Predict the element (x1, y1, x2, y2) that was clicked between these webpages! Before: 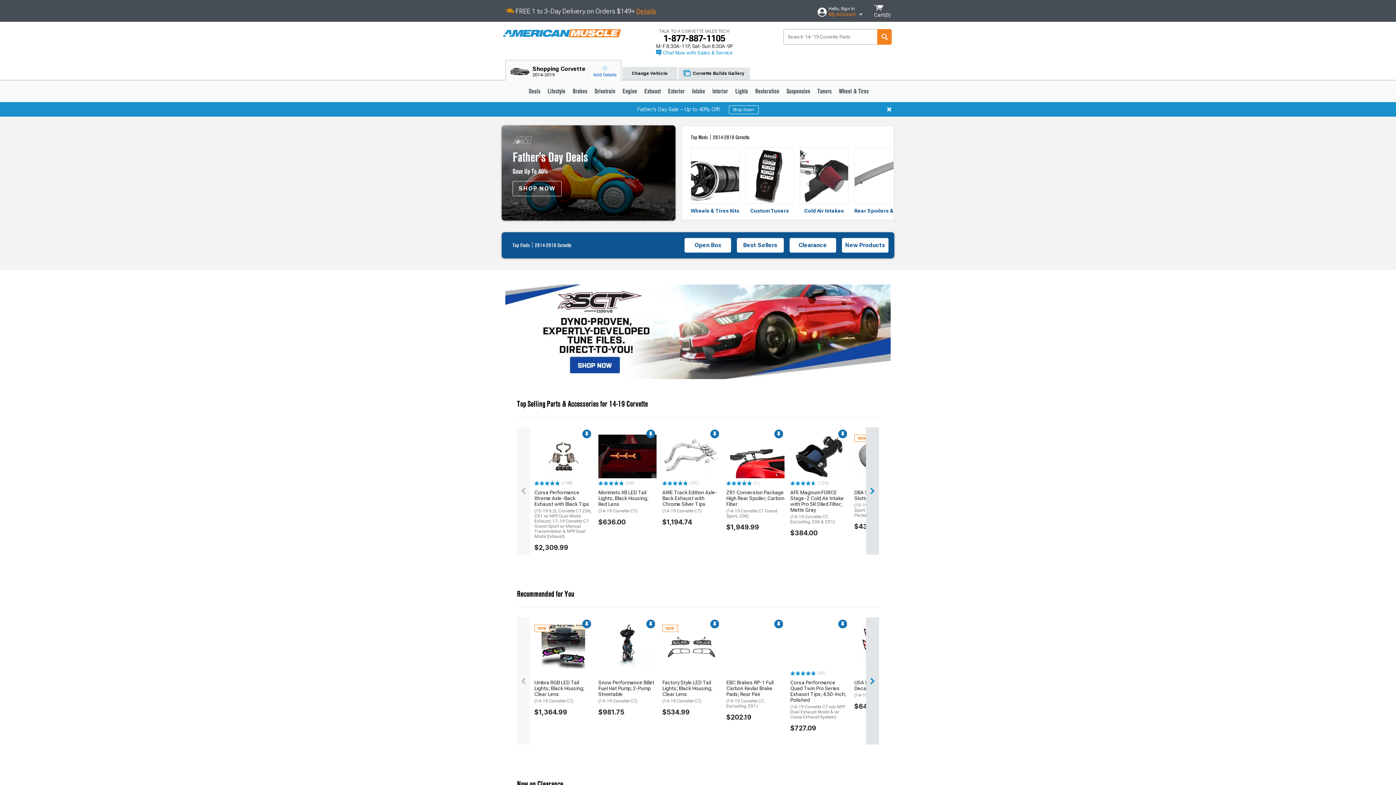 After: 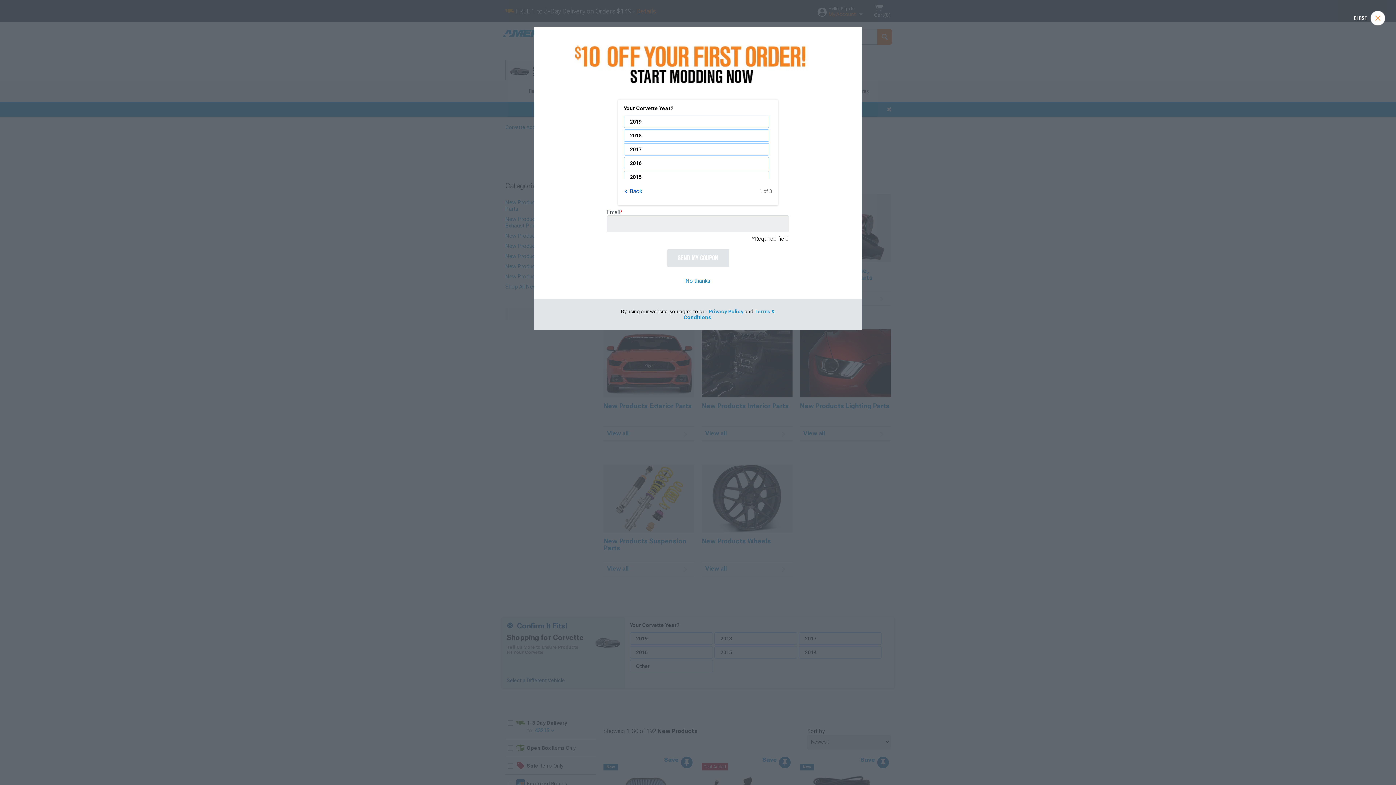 Action: label: New Products bbox: (842, 238, 888, 252)